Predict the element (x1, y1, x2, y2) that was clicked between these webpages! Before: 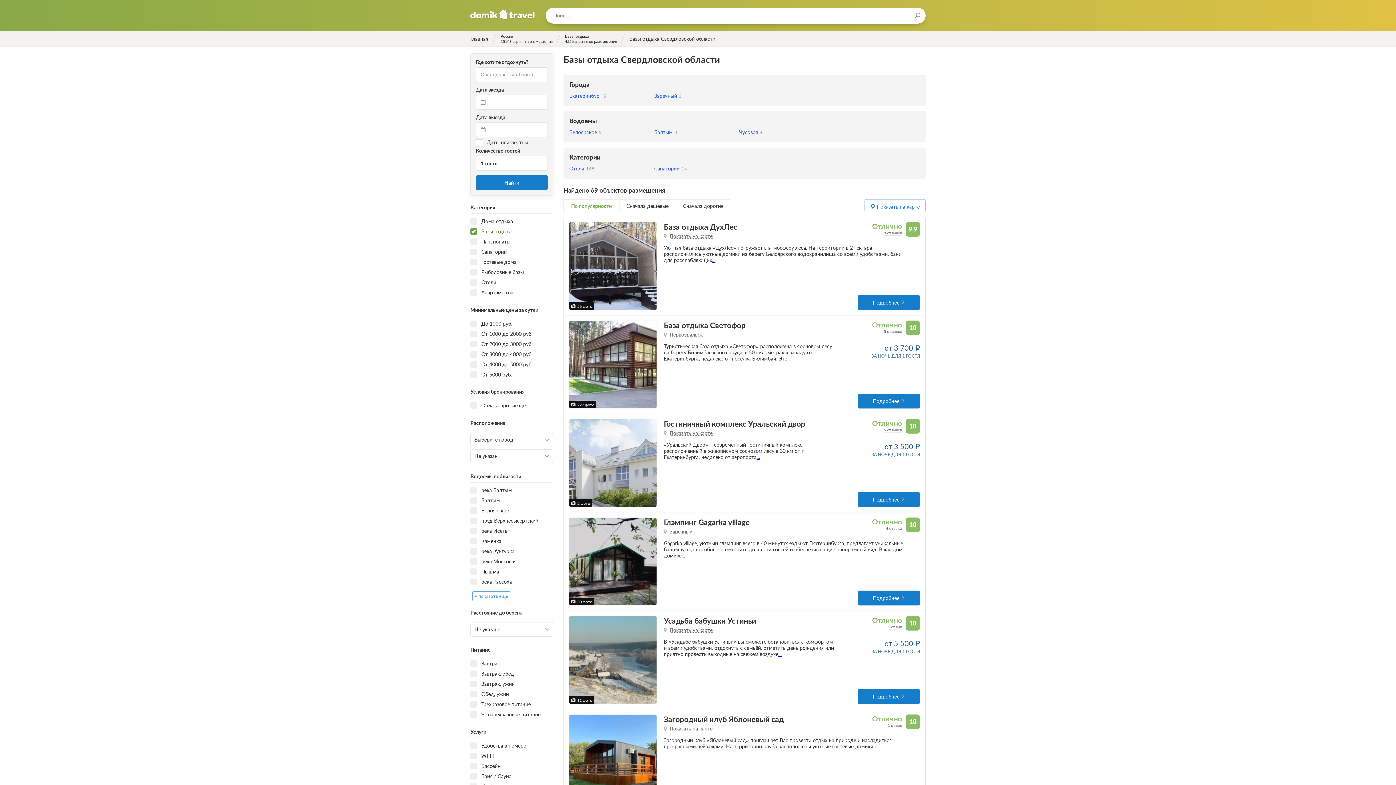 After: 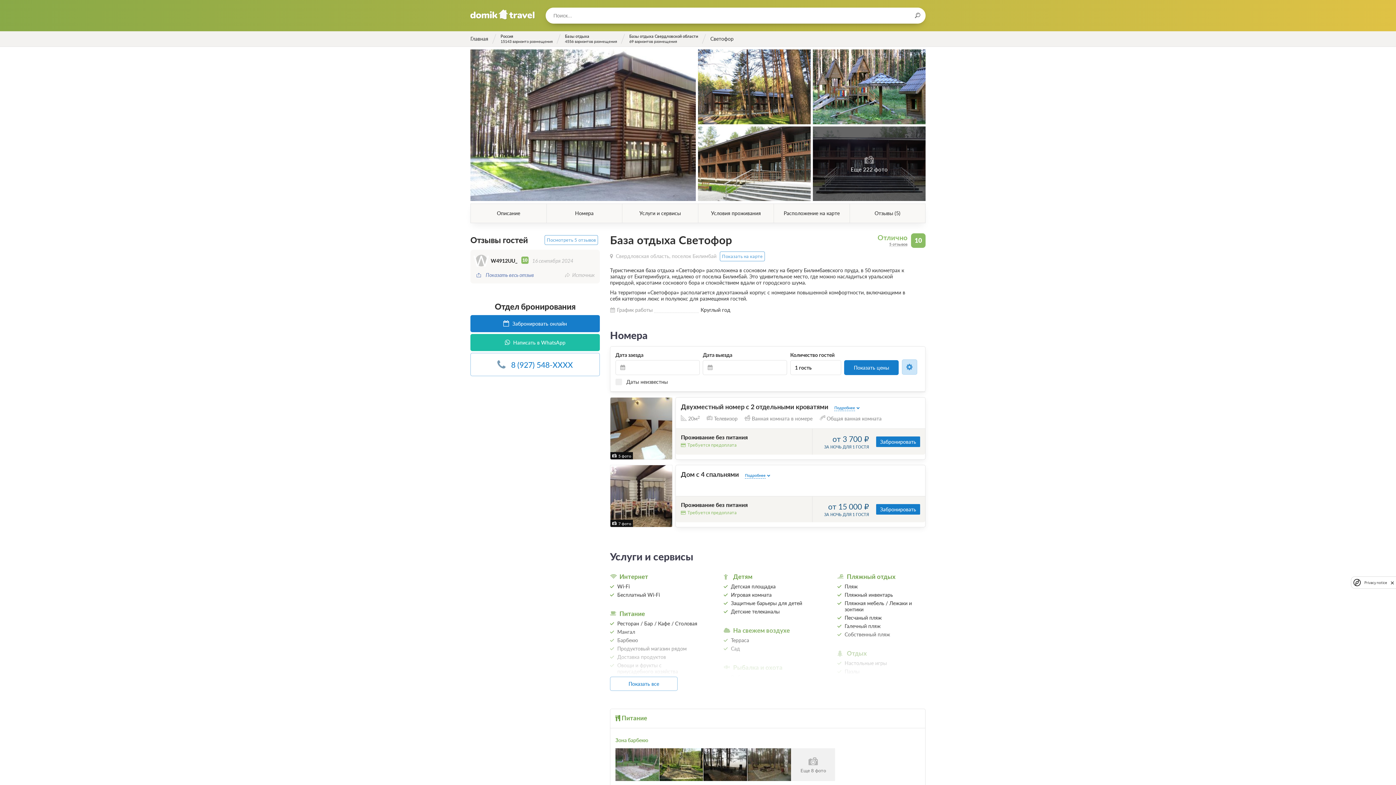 Action: bbox: (787, 355, 790, 361) label: ...